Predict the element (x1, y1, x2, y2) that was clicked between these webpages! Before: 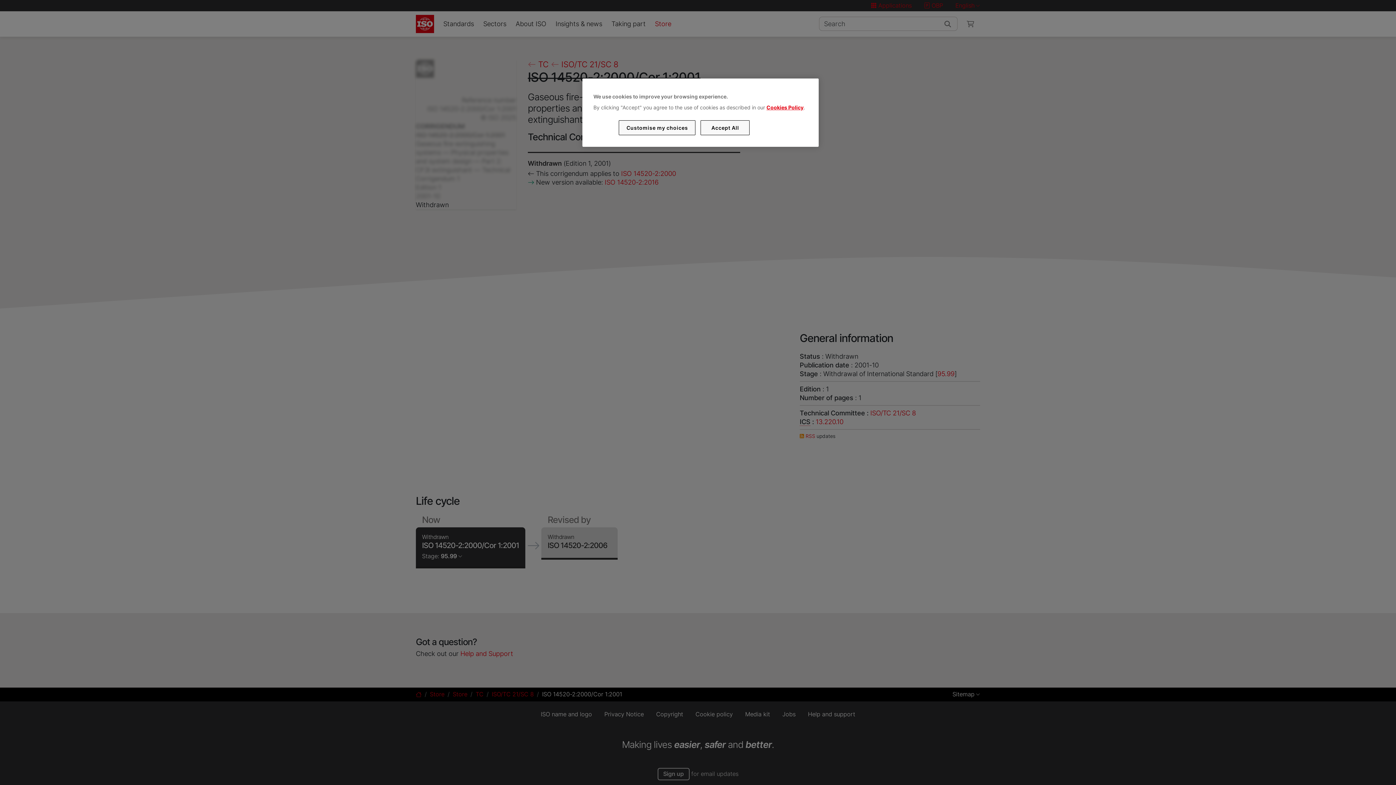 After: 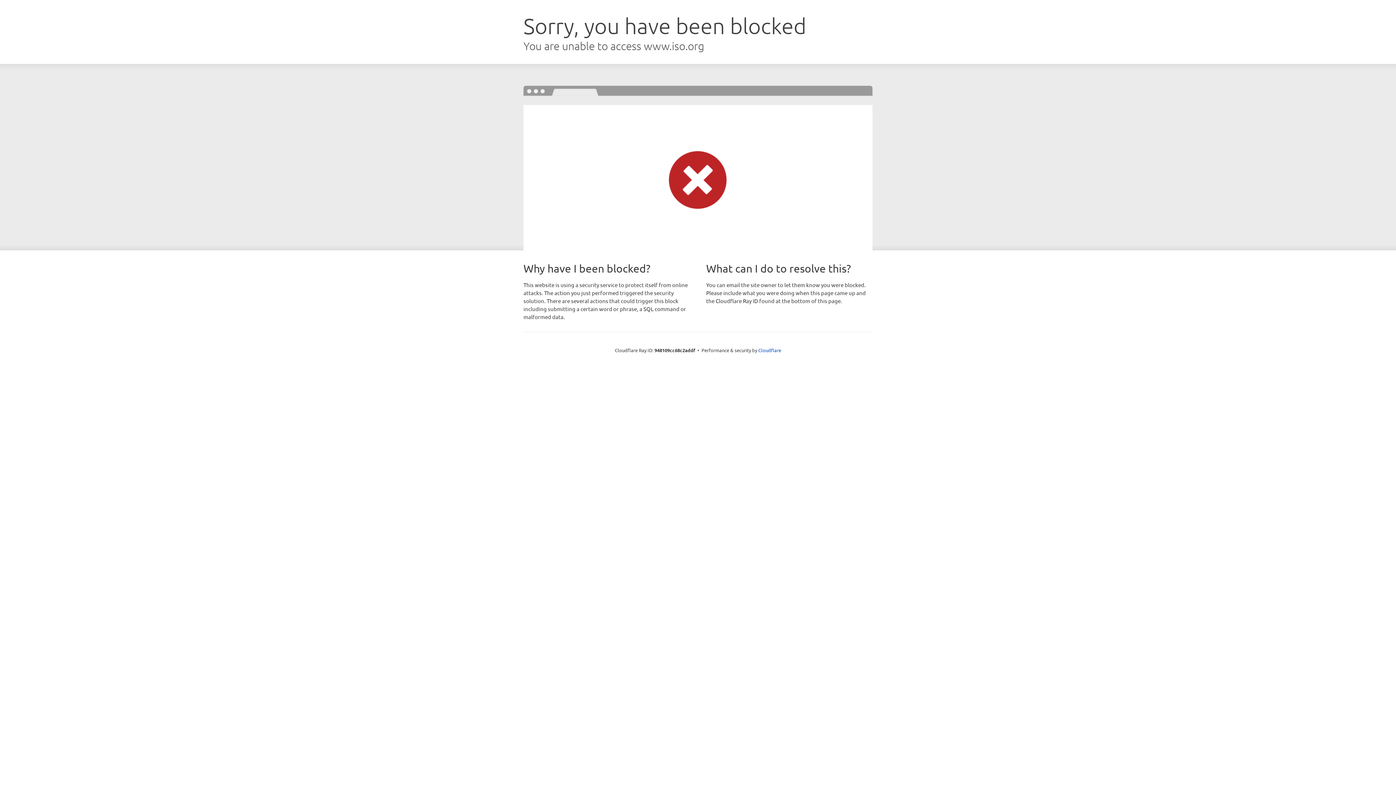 Action: bbox: (766, 104, 803, 110) label: Cookies Policy